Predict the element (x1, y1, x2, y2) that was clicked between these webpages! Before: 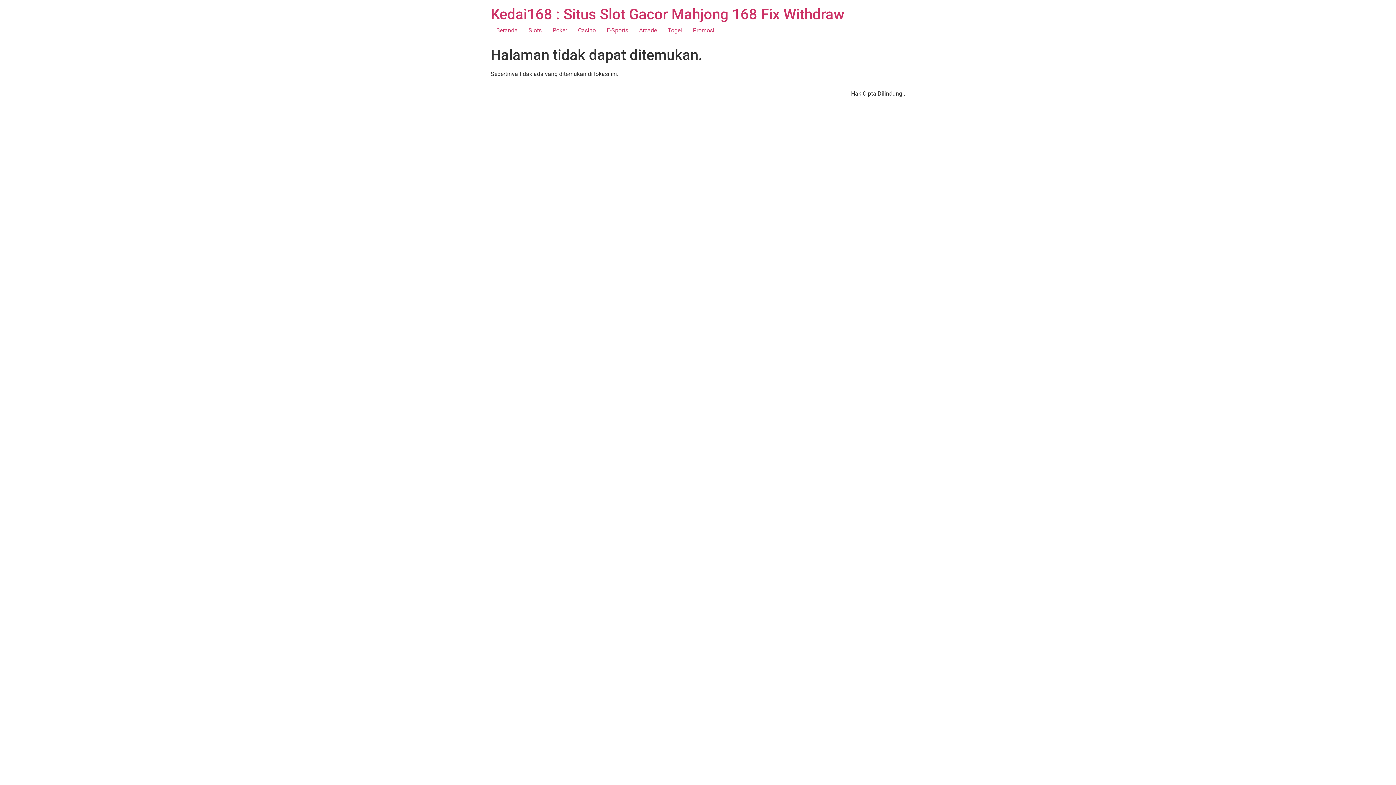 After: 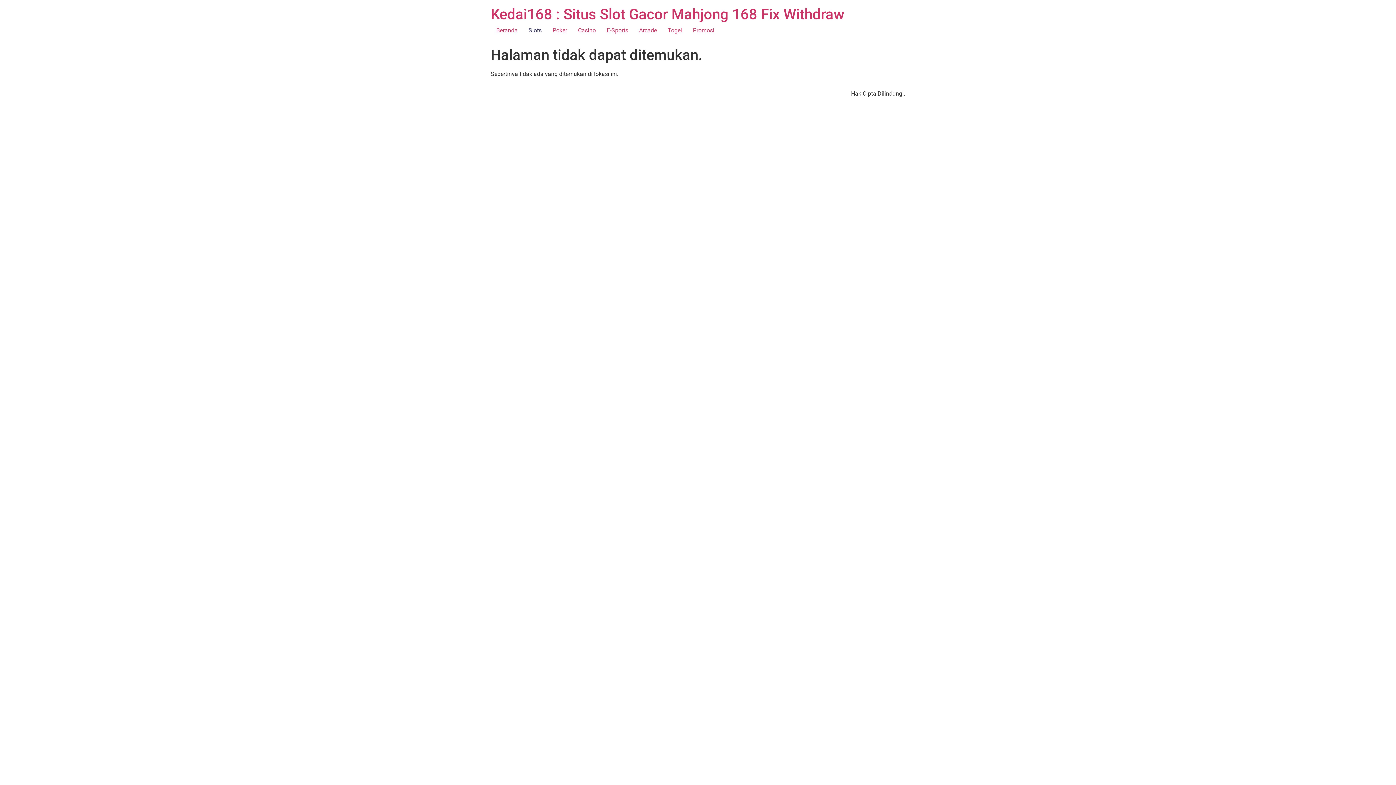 Action: bbox: (523, 23, 547, 37) label: Slots